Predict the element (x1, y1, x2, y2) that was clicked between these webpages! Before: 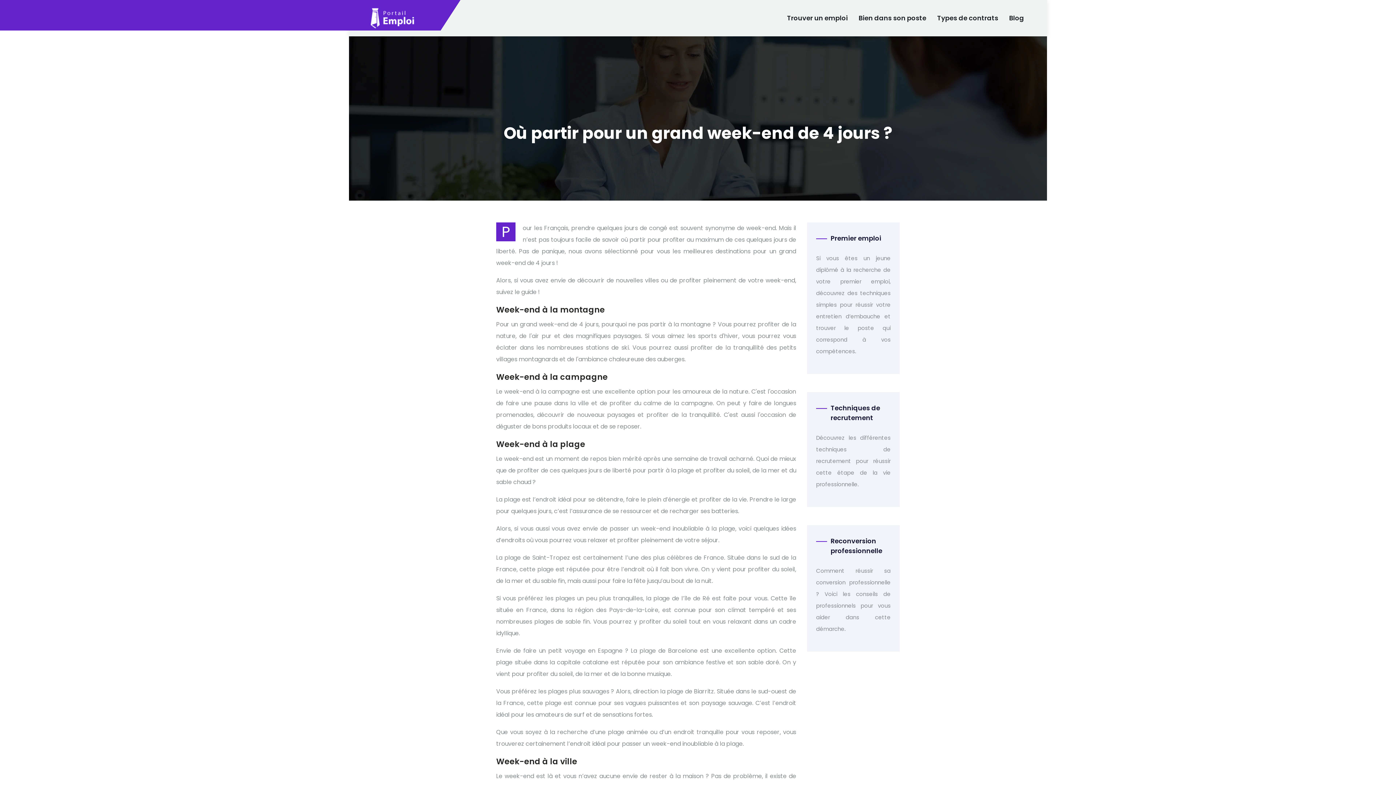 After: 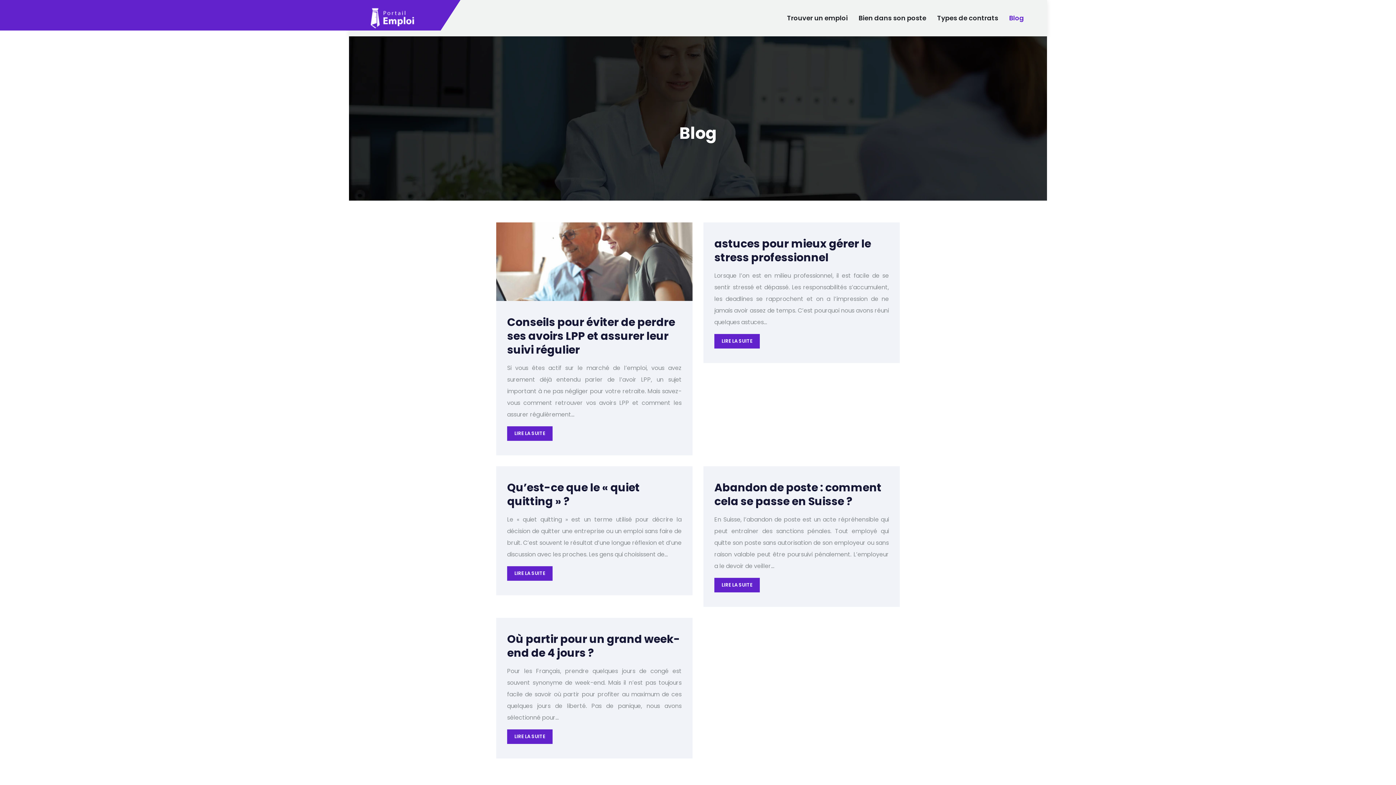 Action: label: Blog bbox: (1009, 0, 1024, 36)